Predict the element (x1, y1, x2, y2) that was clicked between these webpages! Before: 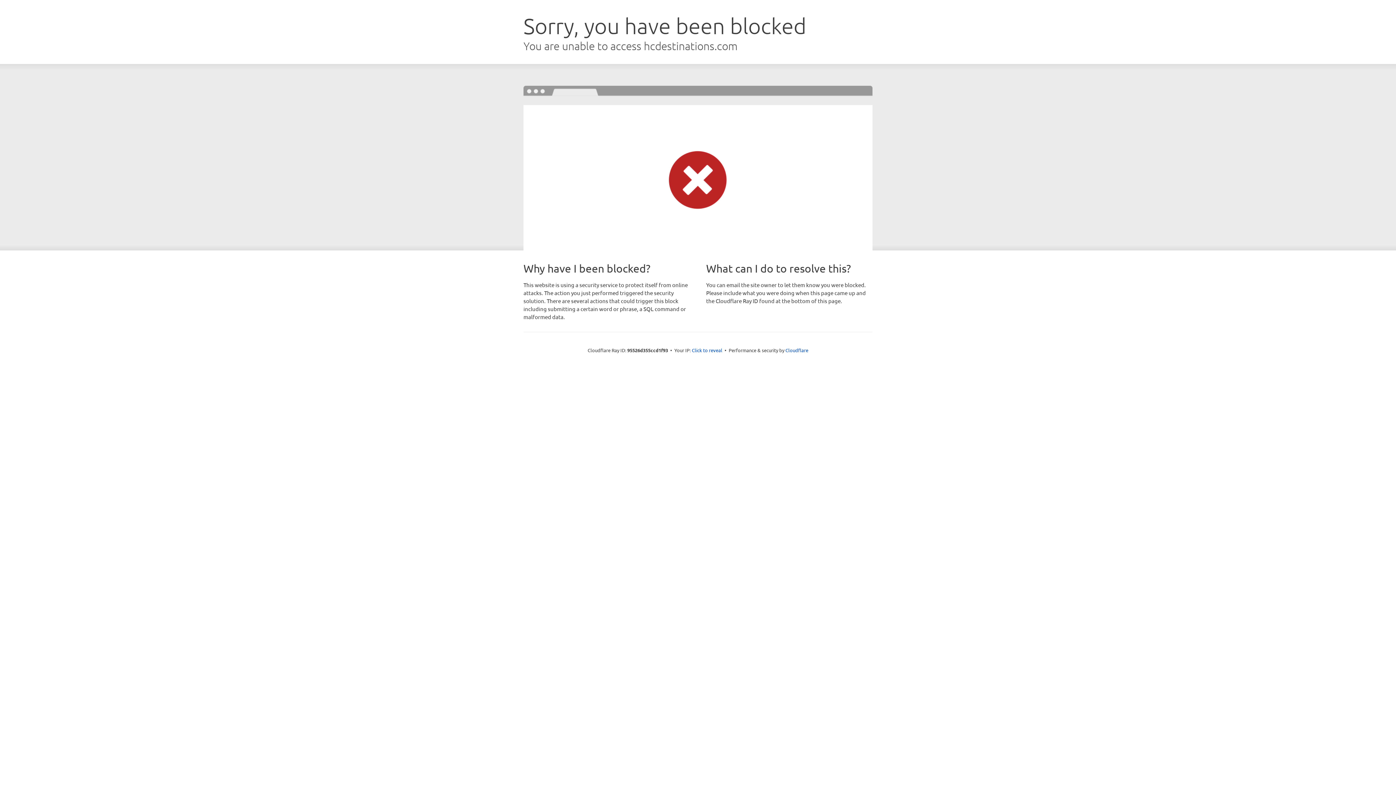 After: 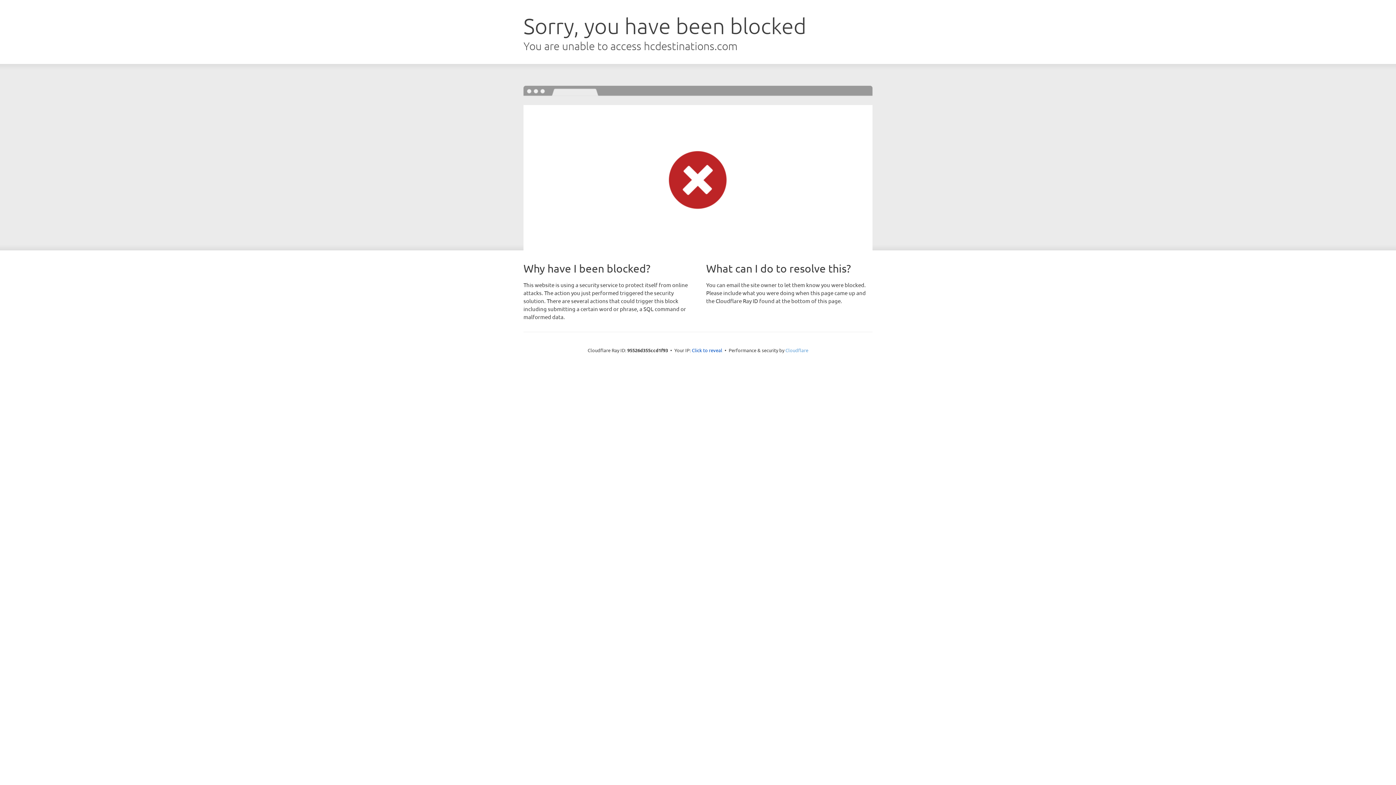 Action: bbox: (785, 347, 808, 353) label: Cloudflare